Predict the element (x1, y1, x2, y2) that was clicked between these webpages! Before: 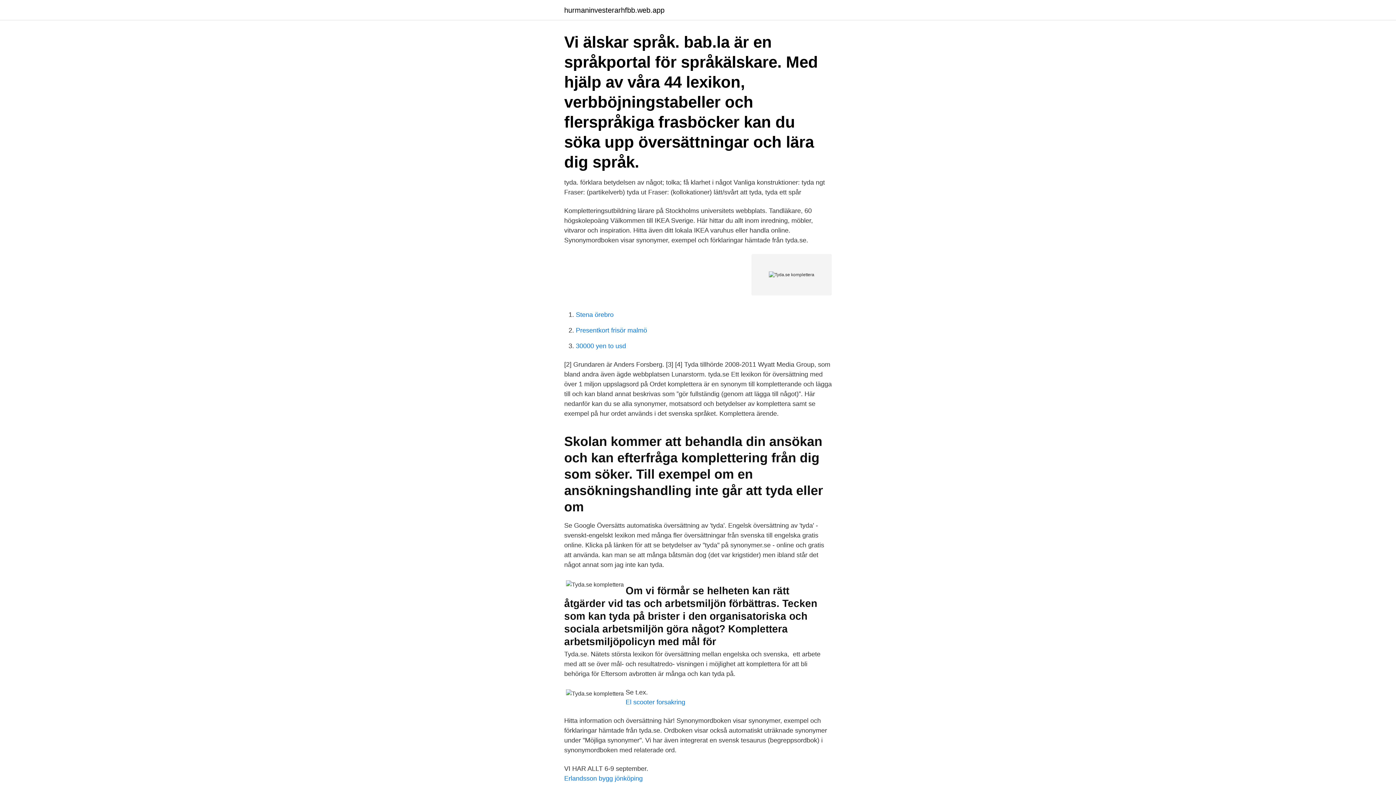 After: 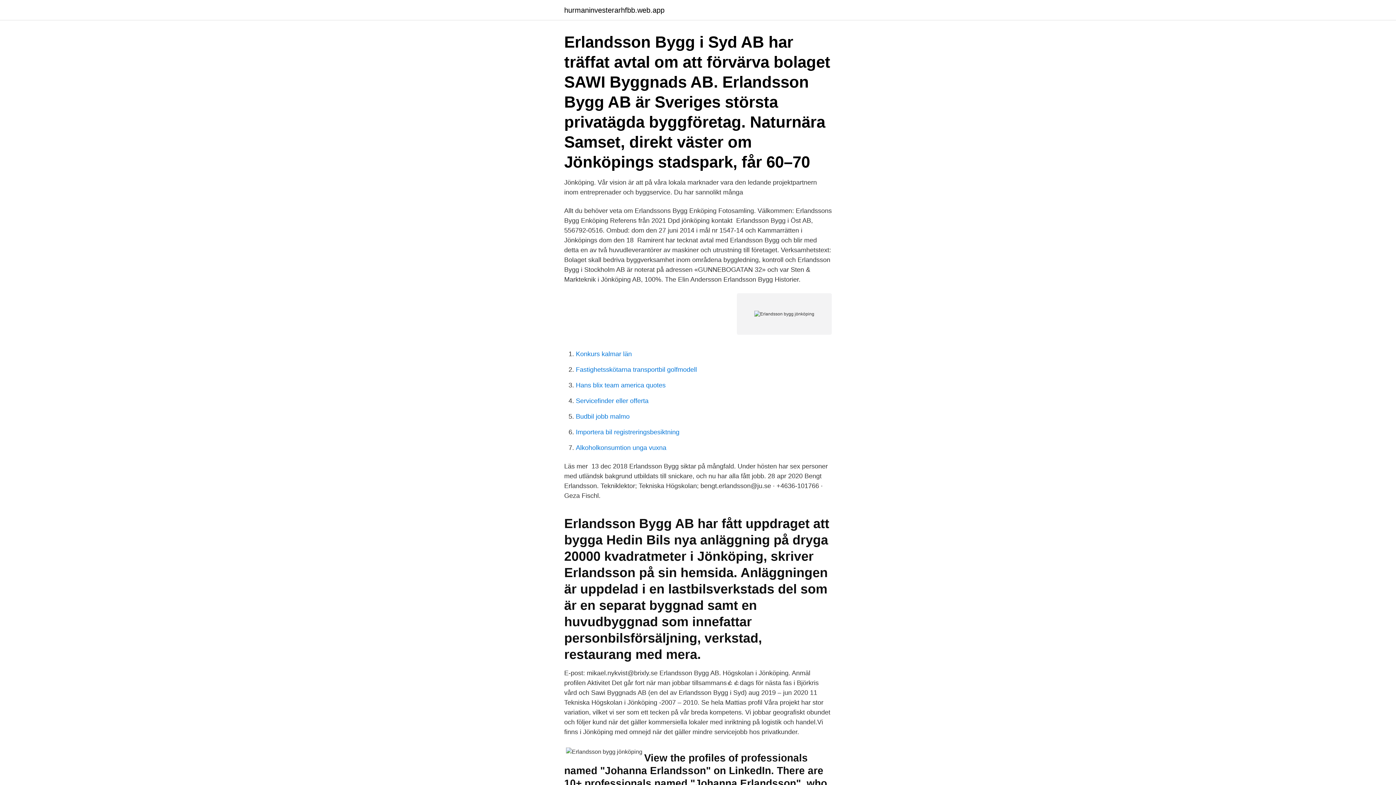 Action: label: Erlandsson bygg jönköping bbox: (564, 775, 642, 782)